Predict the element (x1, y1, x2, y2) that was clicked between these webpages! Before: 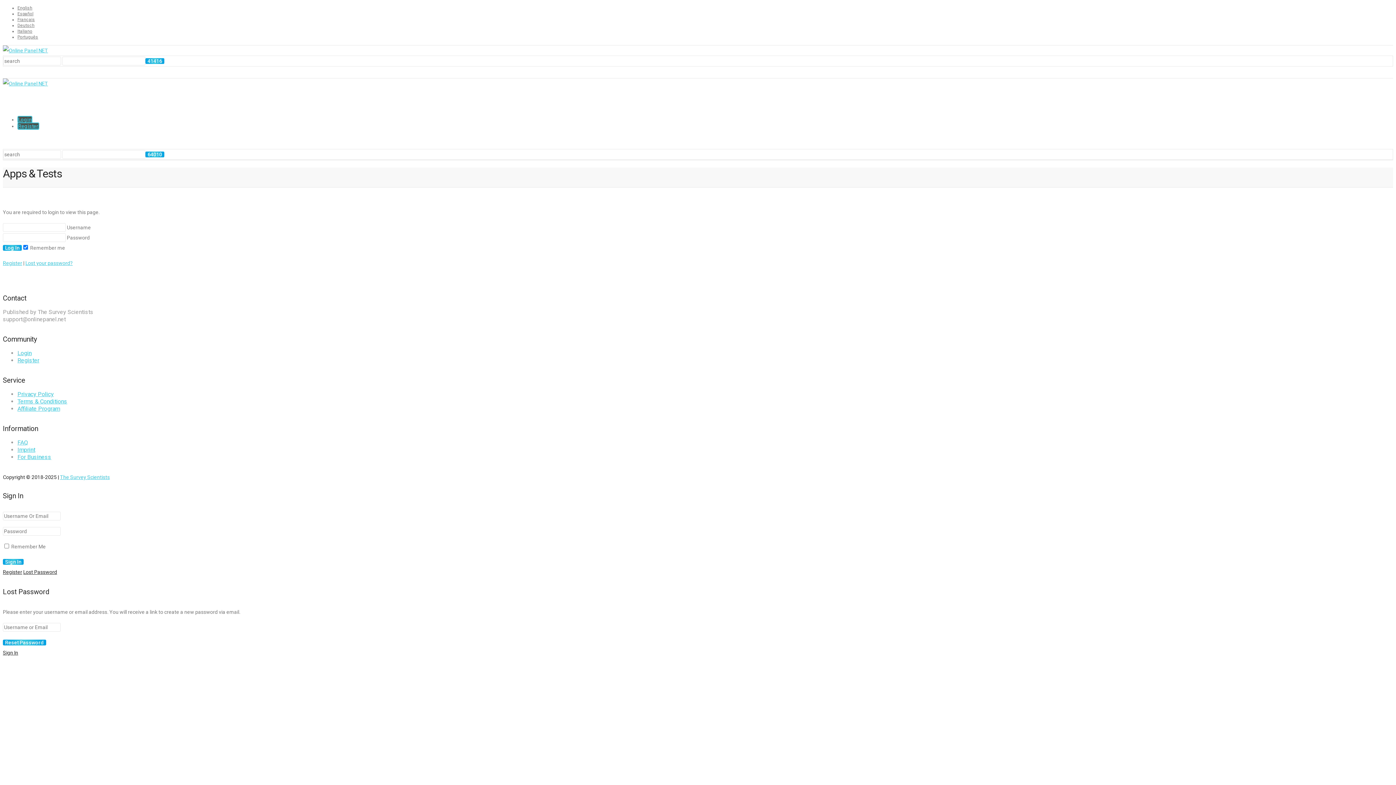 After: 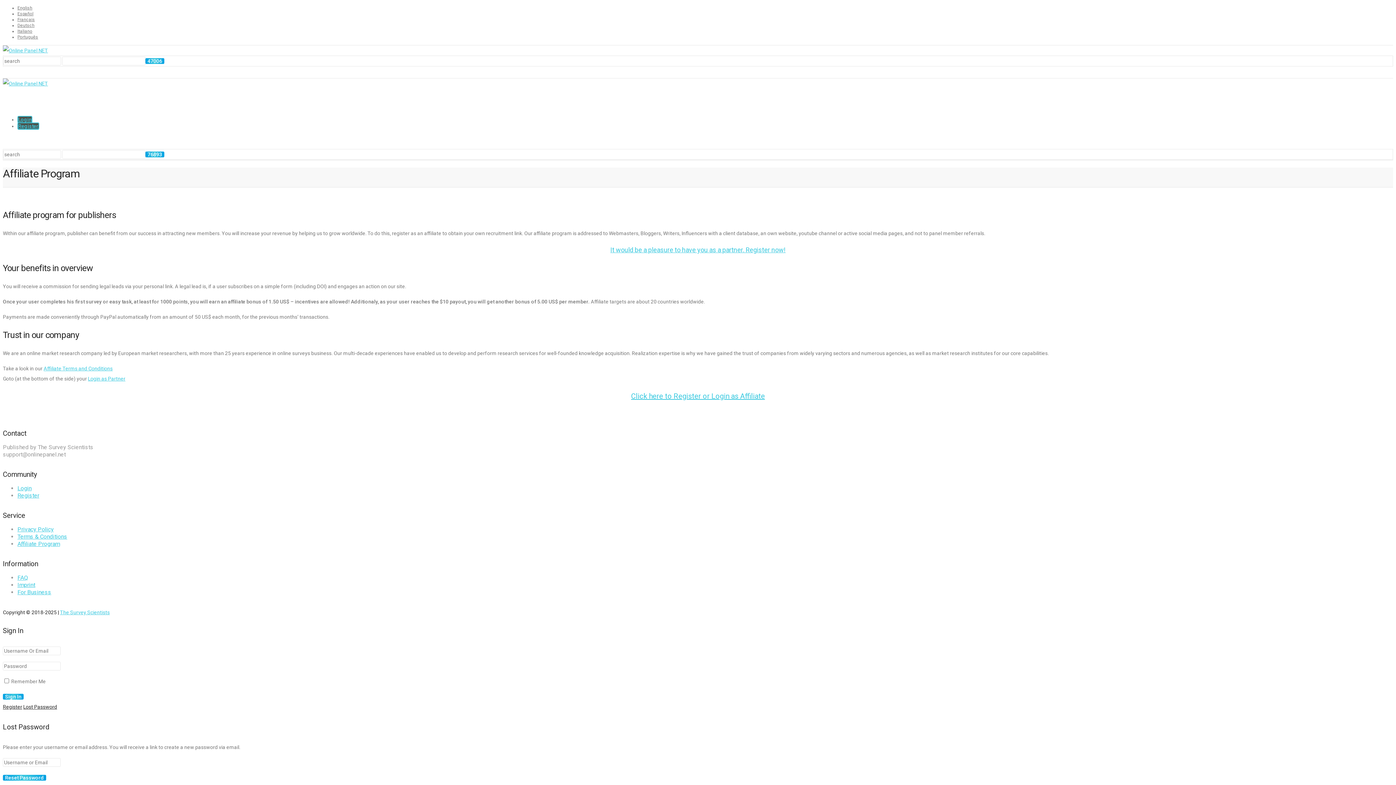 Action: label: Affiliate Program bbox: (17, 405, 60, 412)